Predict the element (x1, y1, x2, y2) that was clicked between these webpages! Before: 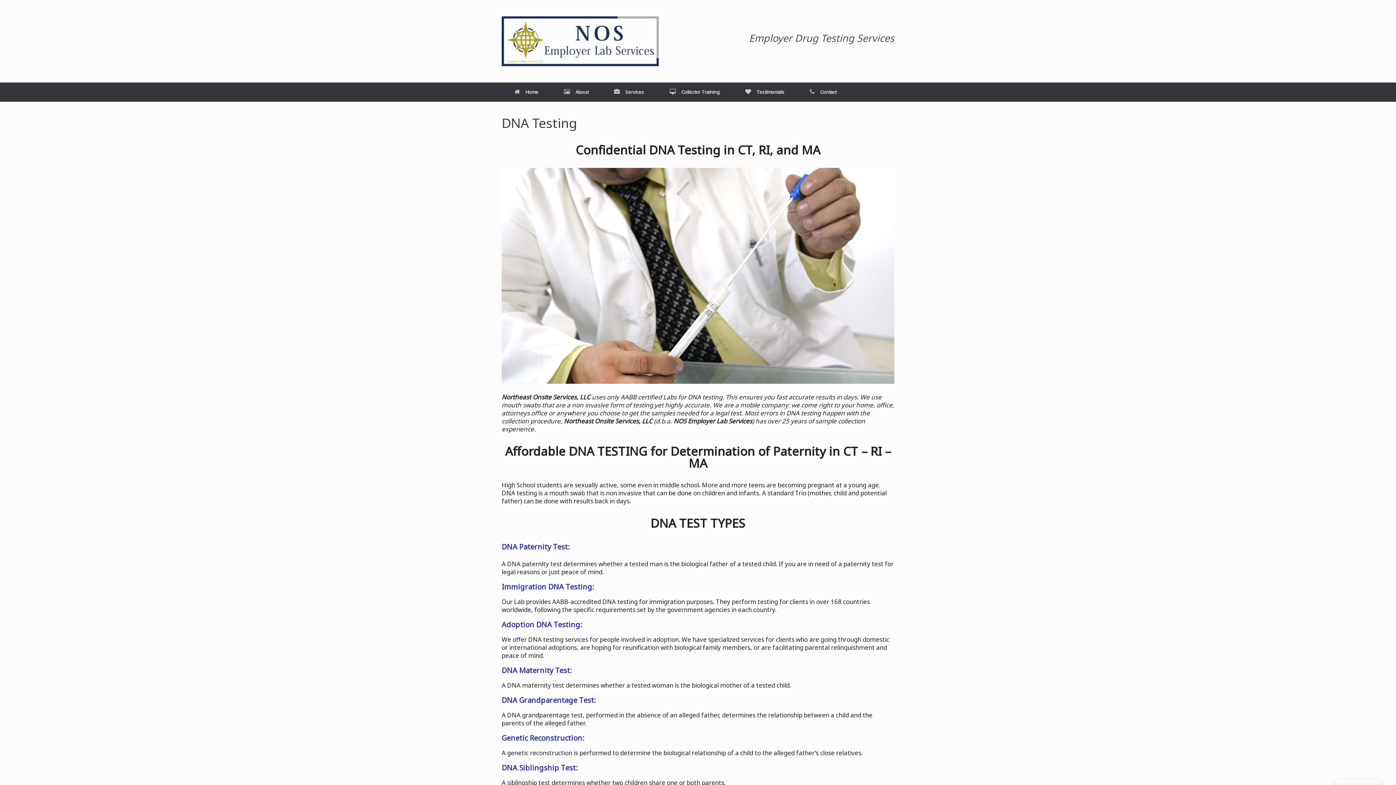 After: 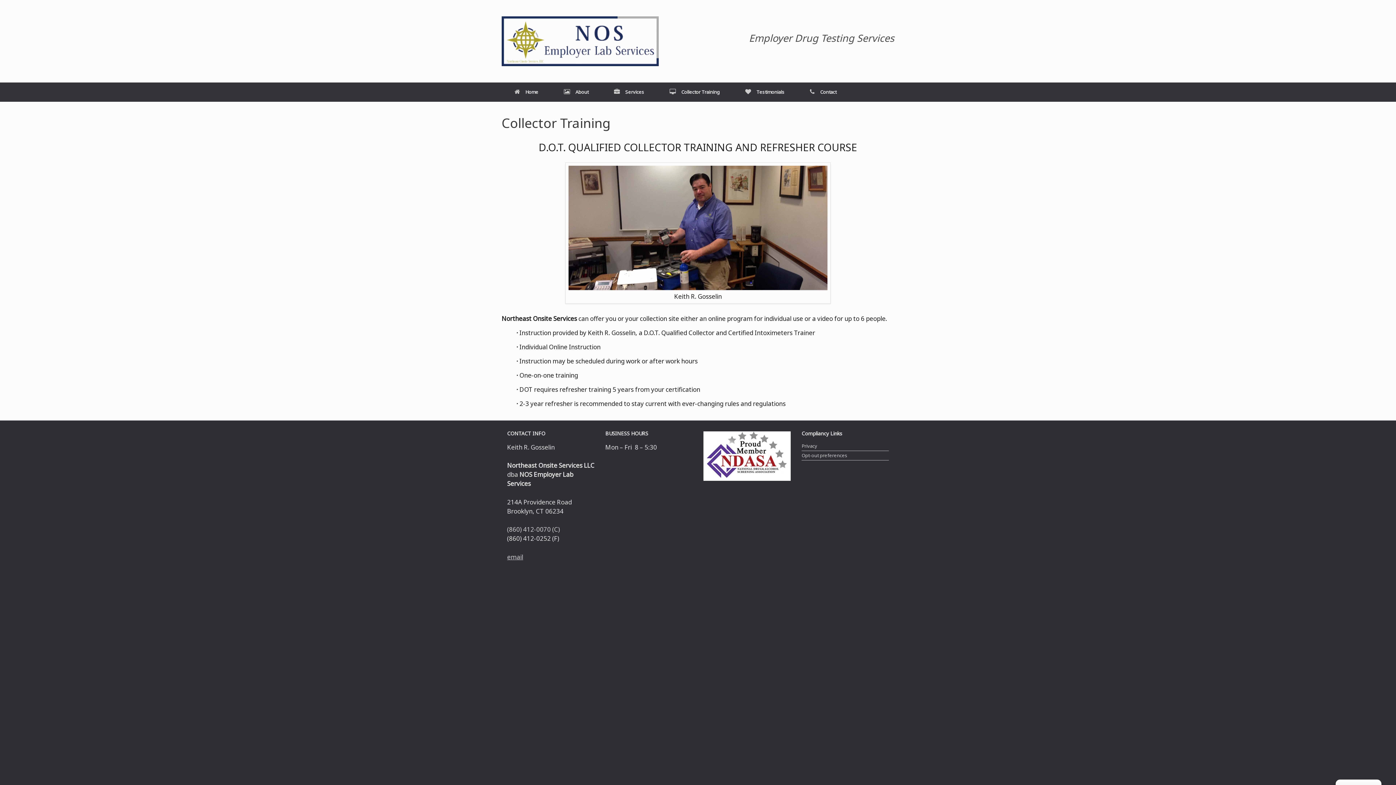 Action: label: Collector Training bbox: (657, 82, 732, 101)